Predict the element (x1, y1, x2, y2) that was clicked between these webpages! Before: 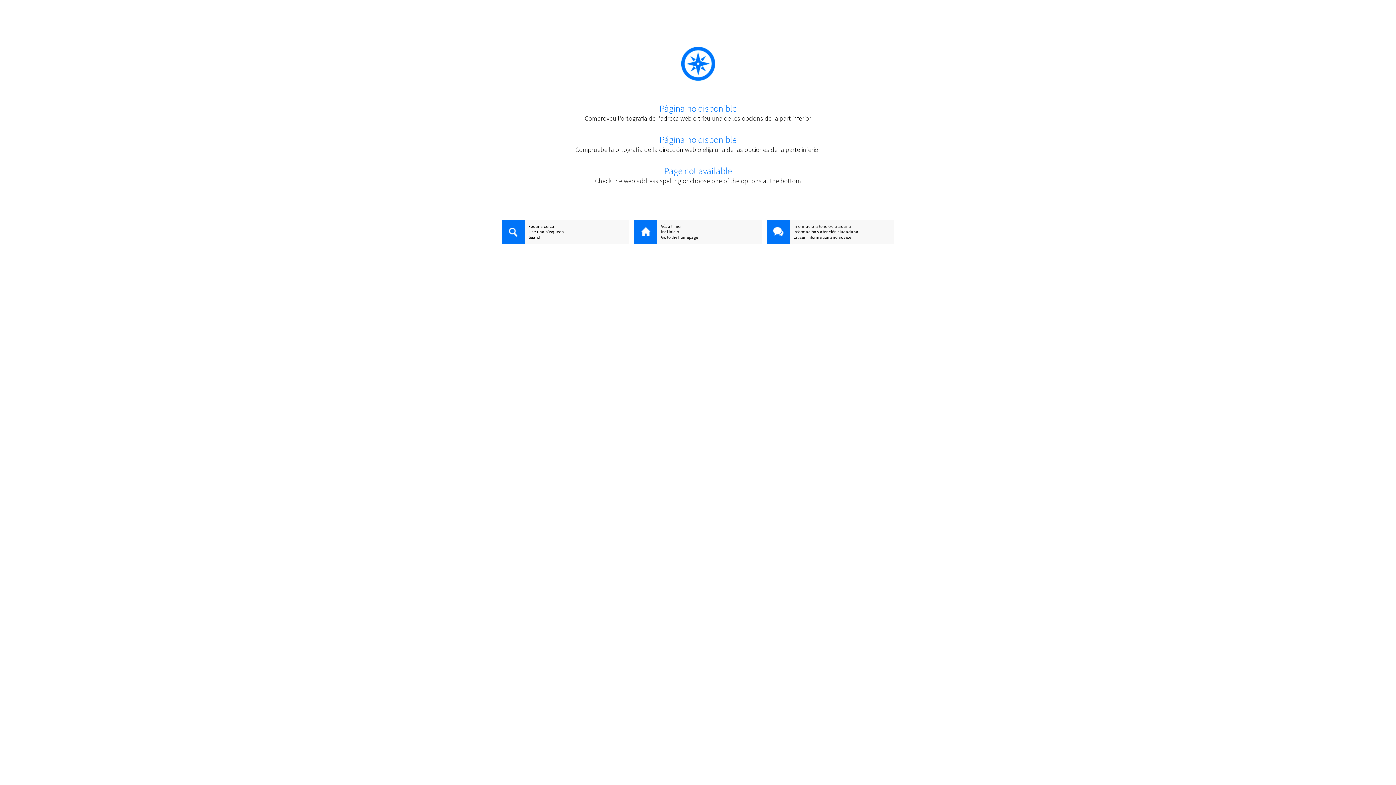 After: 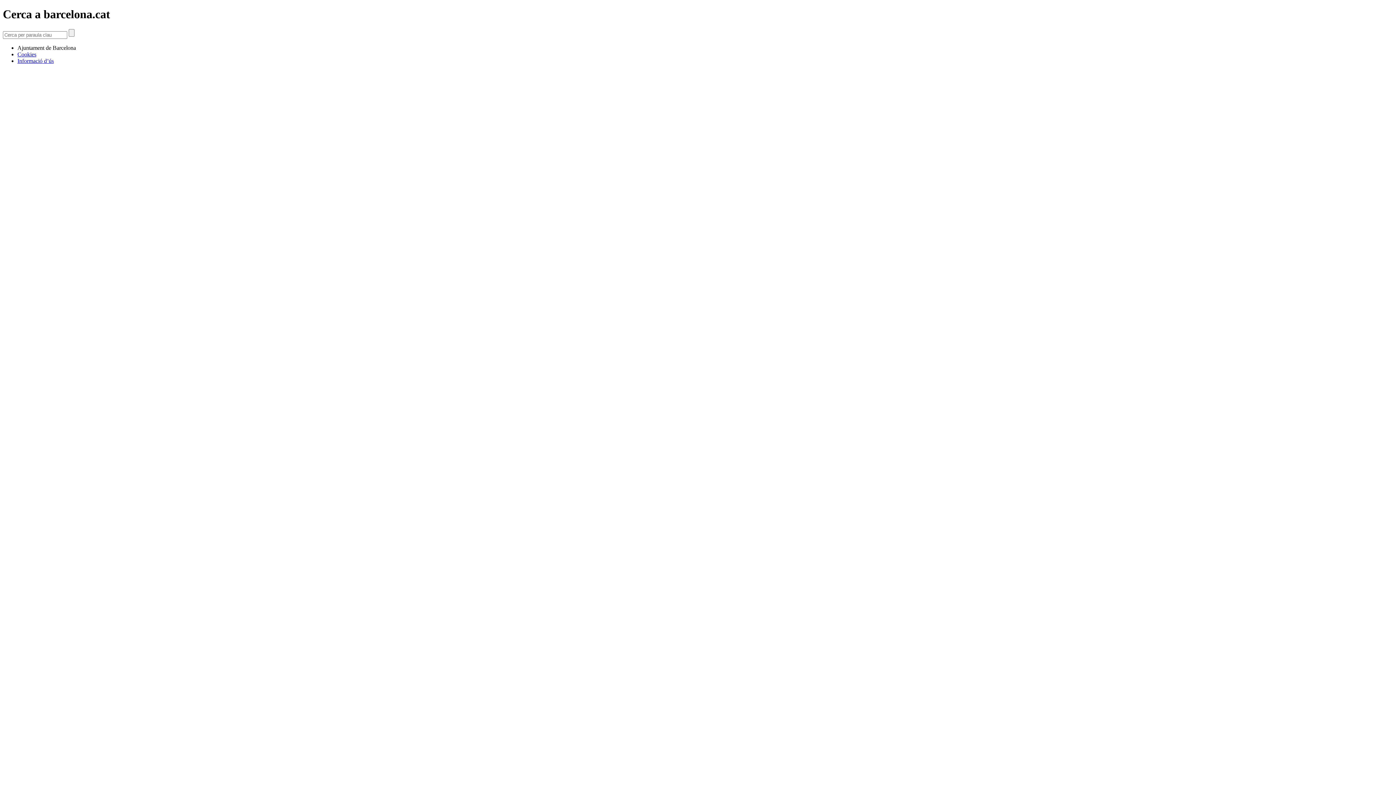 Action: bbox: (501, 223, 629, 229) label: Fes una cerca